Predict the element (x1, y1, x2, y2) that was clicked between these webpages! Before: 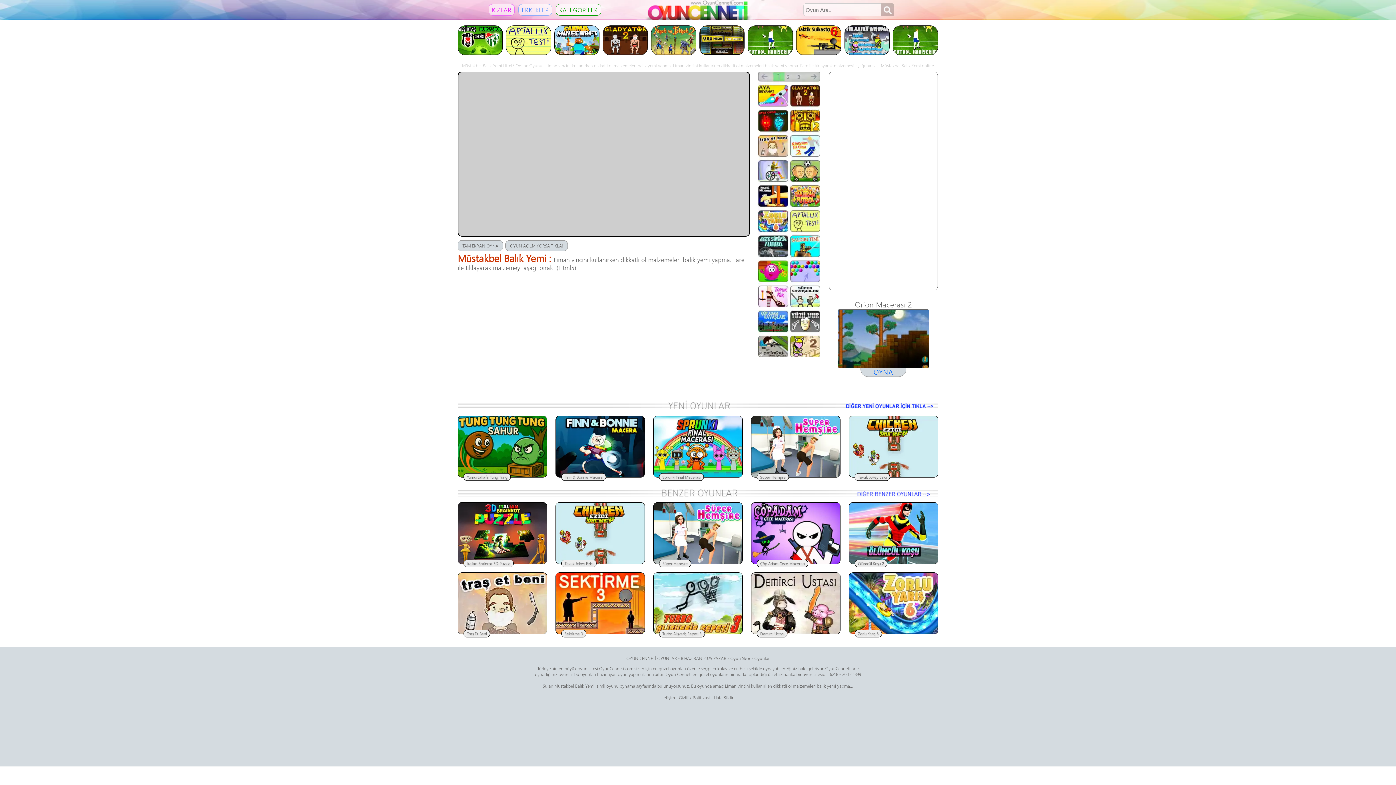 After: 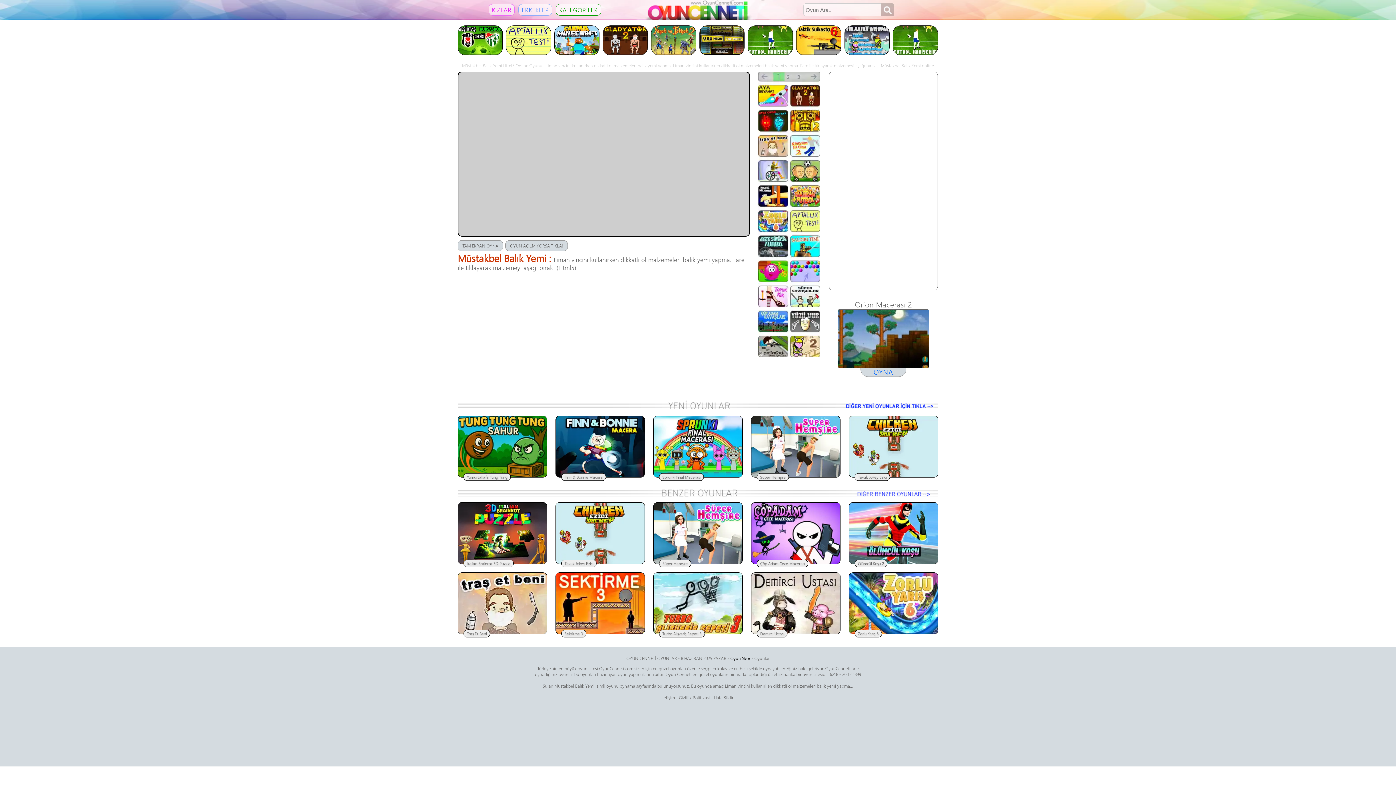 Action: bbox: (730, 655, 750, 661) label: Oyun Skor